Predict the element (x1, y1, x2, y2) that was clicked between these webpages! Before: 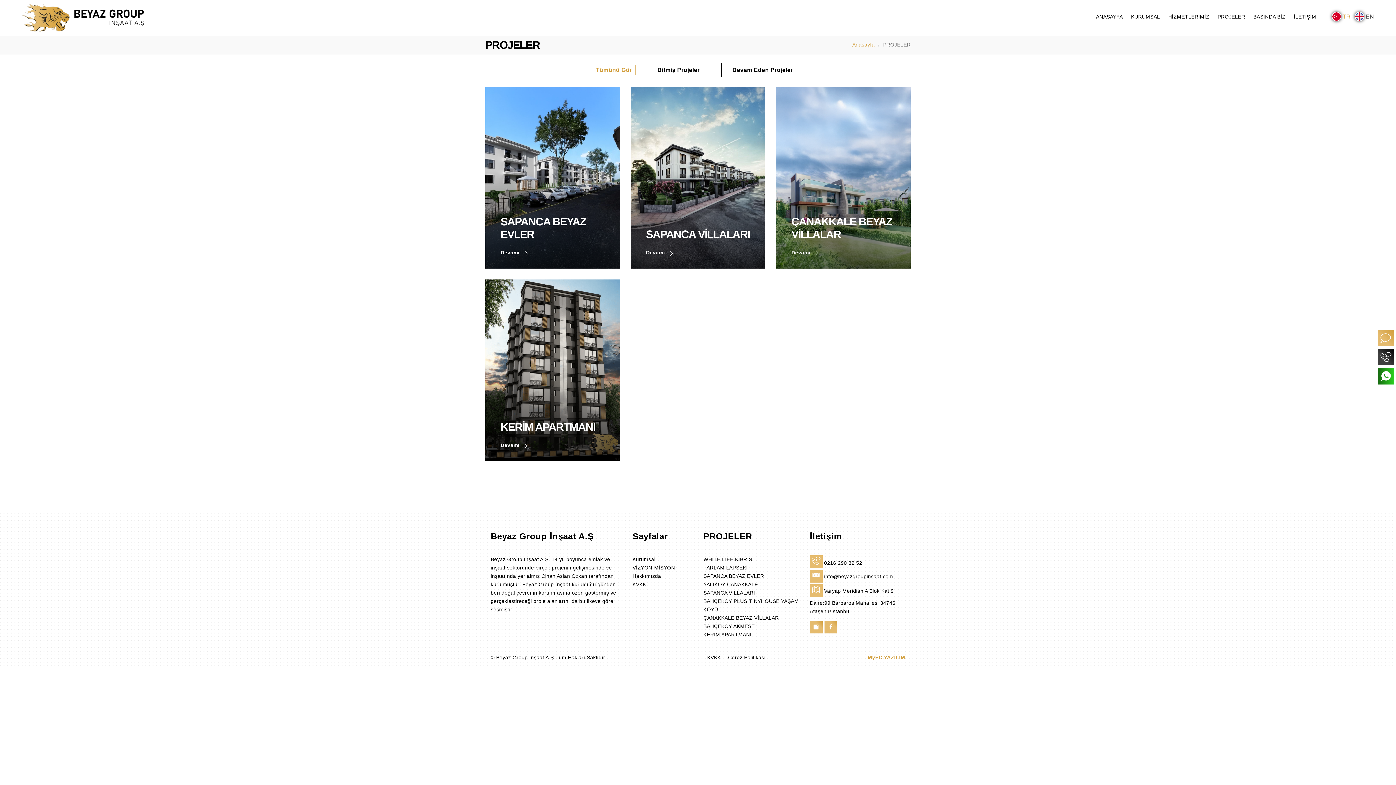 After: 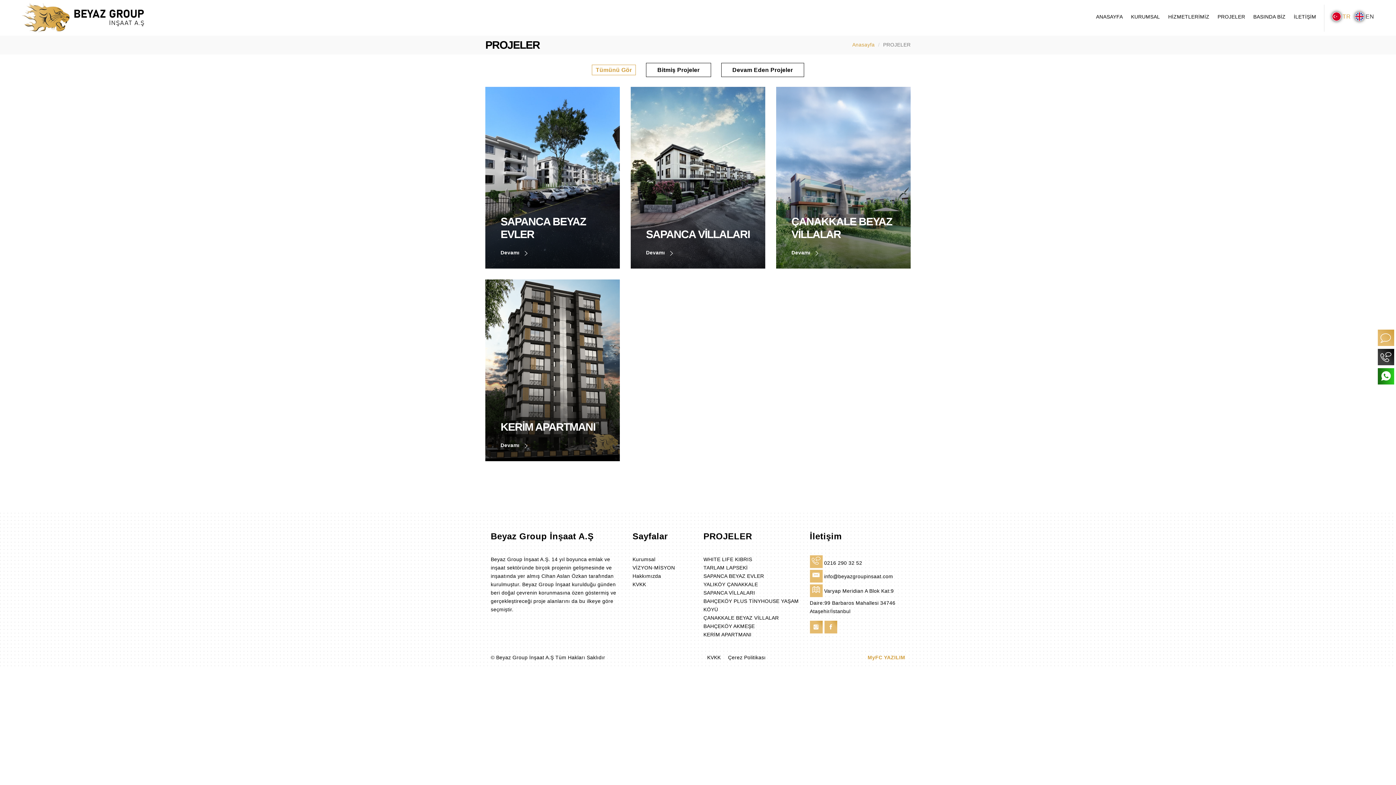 Action: label:  Varyap Meridian A Blok Kat:9 Daire:99 Barbaros Mahallesi 34746 Ataşehir/İstanbul bbox: (810, 584, 905, 615)